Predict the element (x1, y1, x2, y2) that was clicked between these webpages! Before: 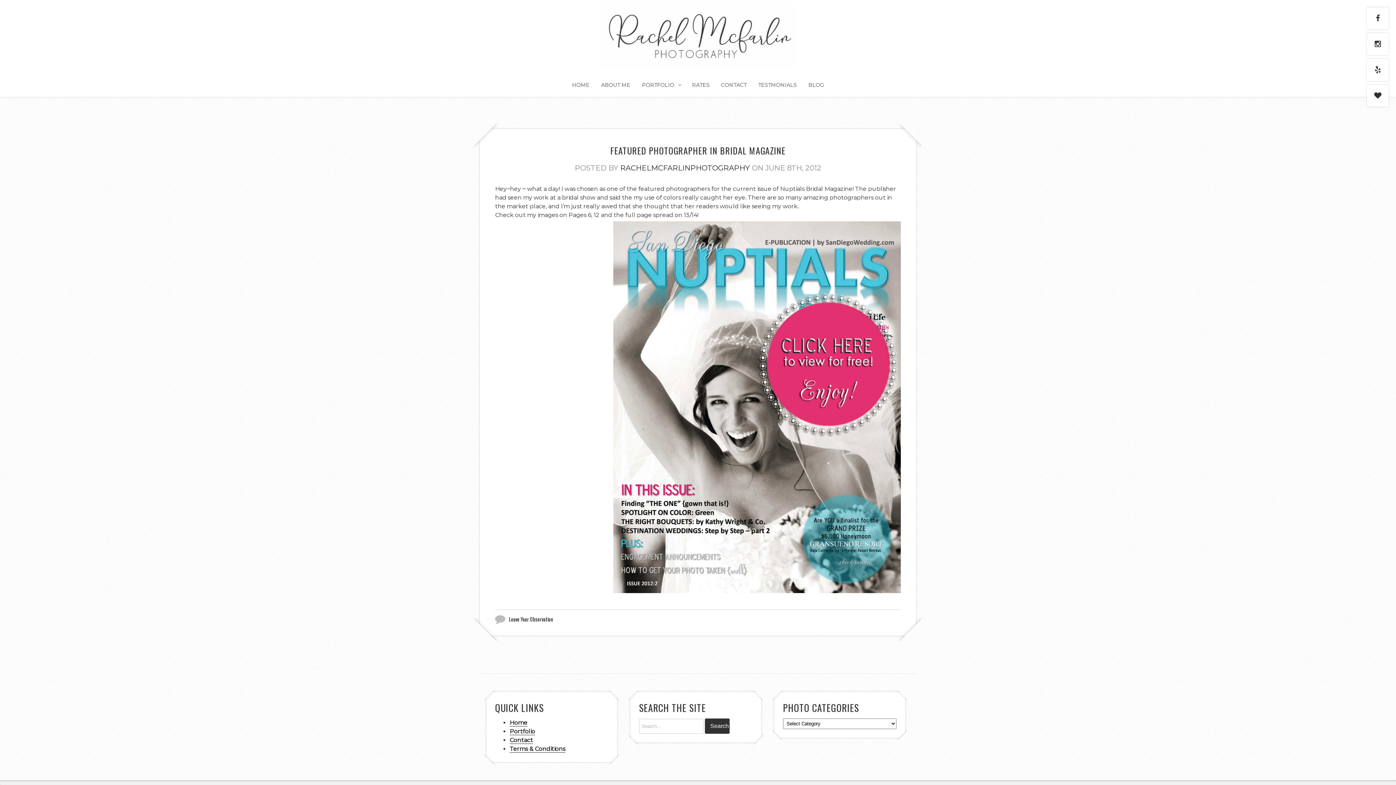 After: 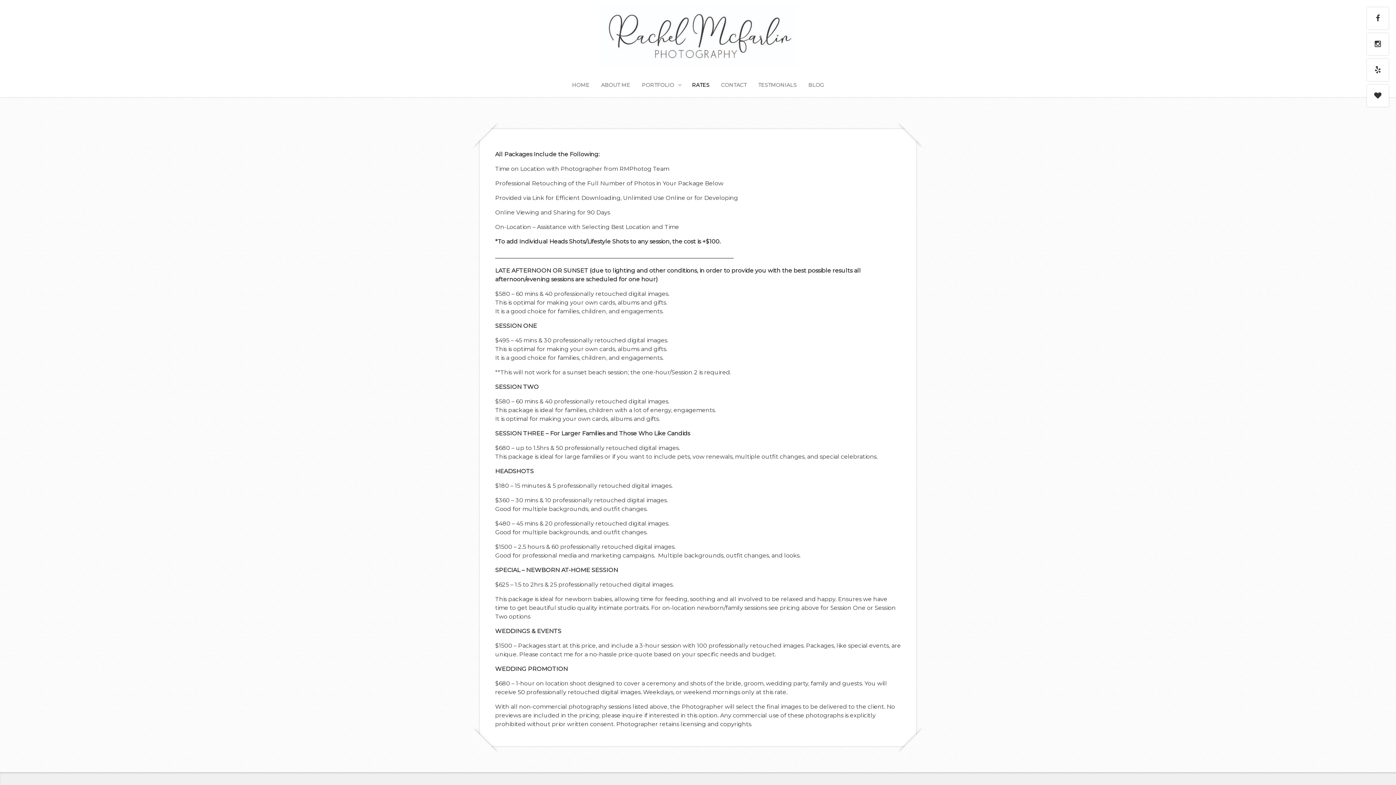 Action: bbox: (692, 81, 709, 92) label: RATES